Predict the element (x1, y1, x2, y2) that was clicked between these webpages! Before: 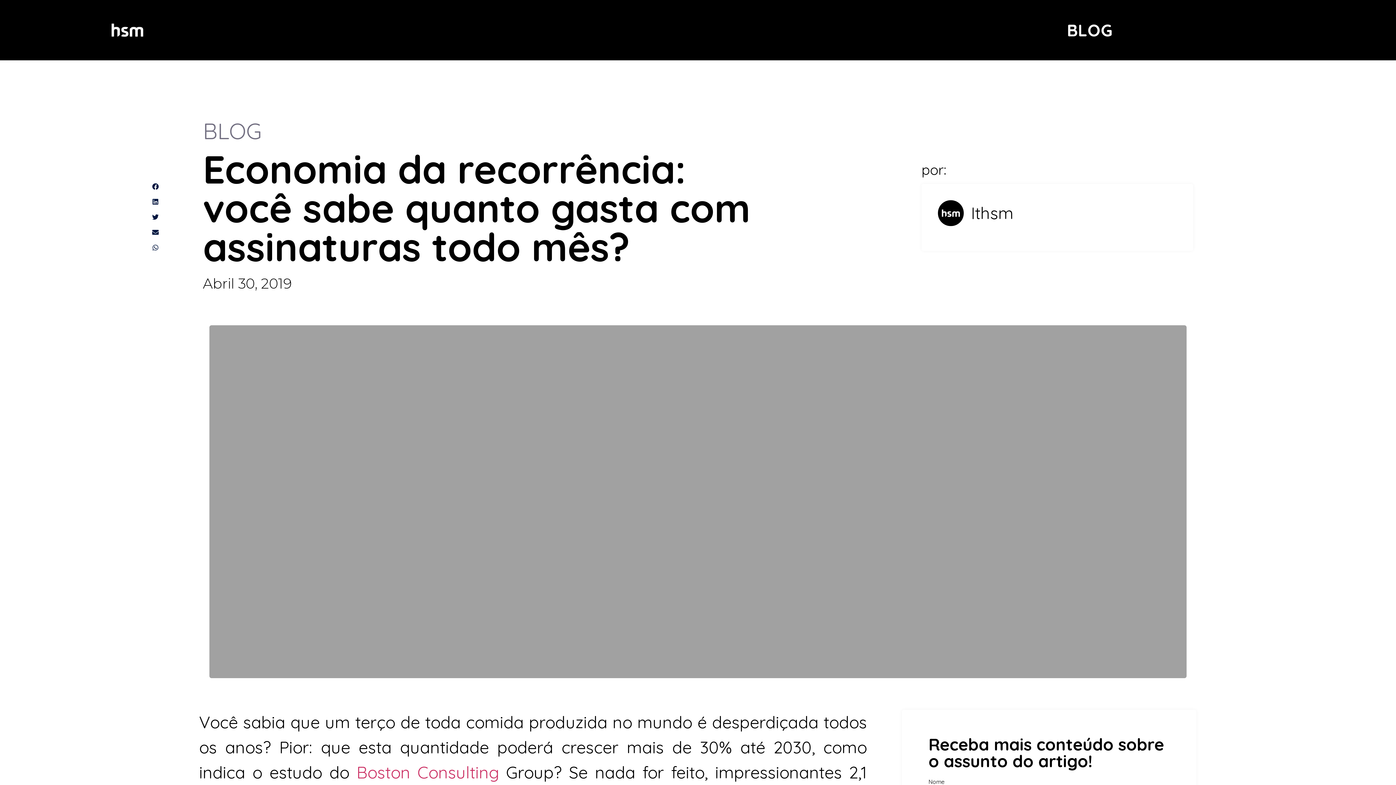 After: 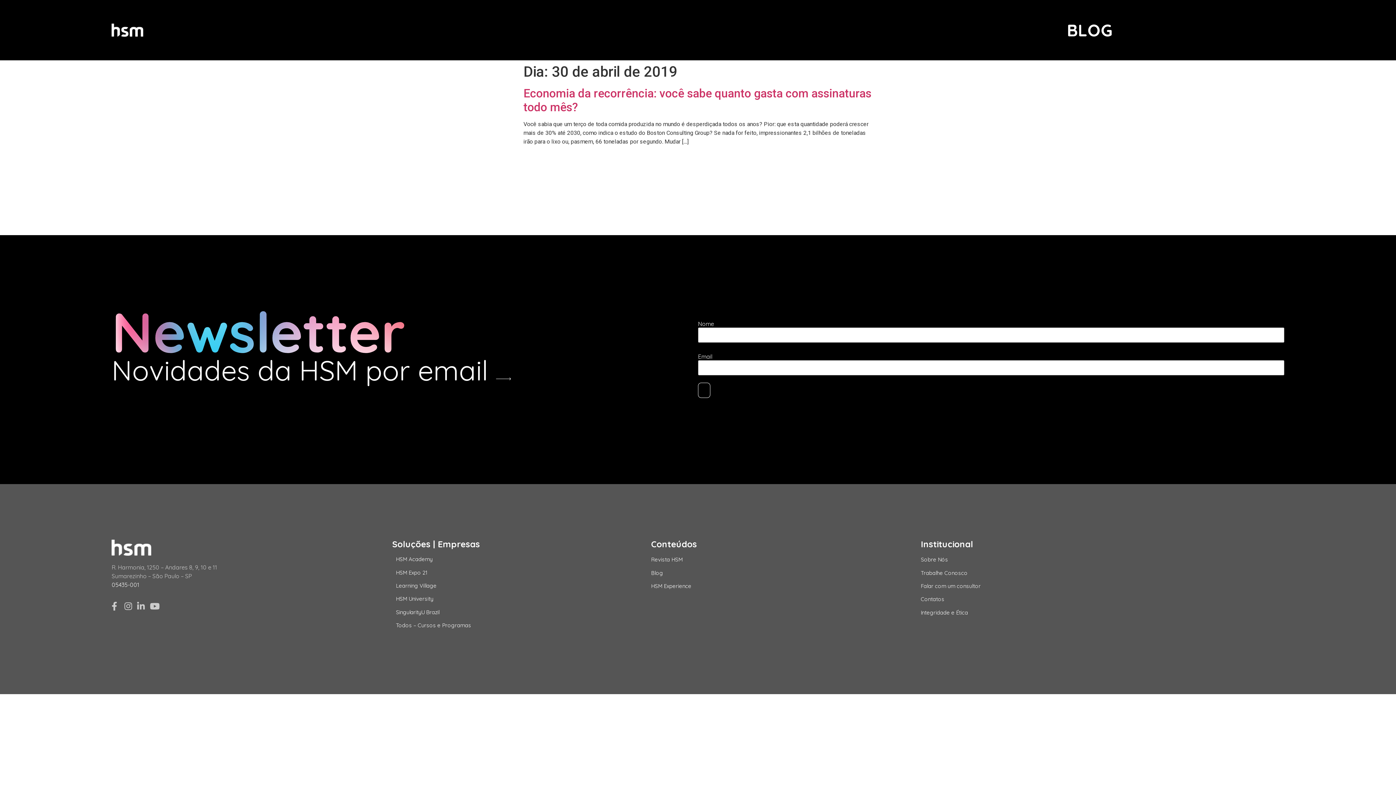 Action: bbox: (202, 273, 291, 294) label: Abril 30, 2019